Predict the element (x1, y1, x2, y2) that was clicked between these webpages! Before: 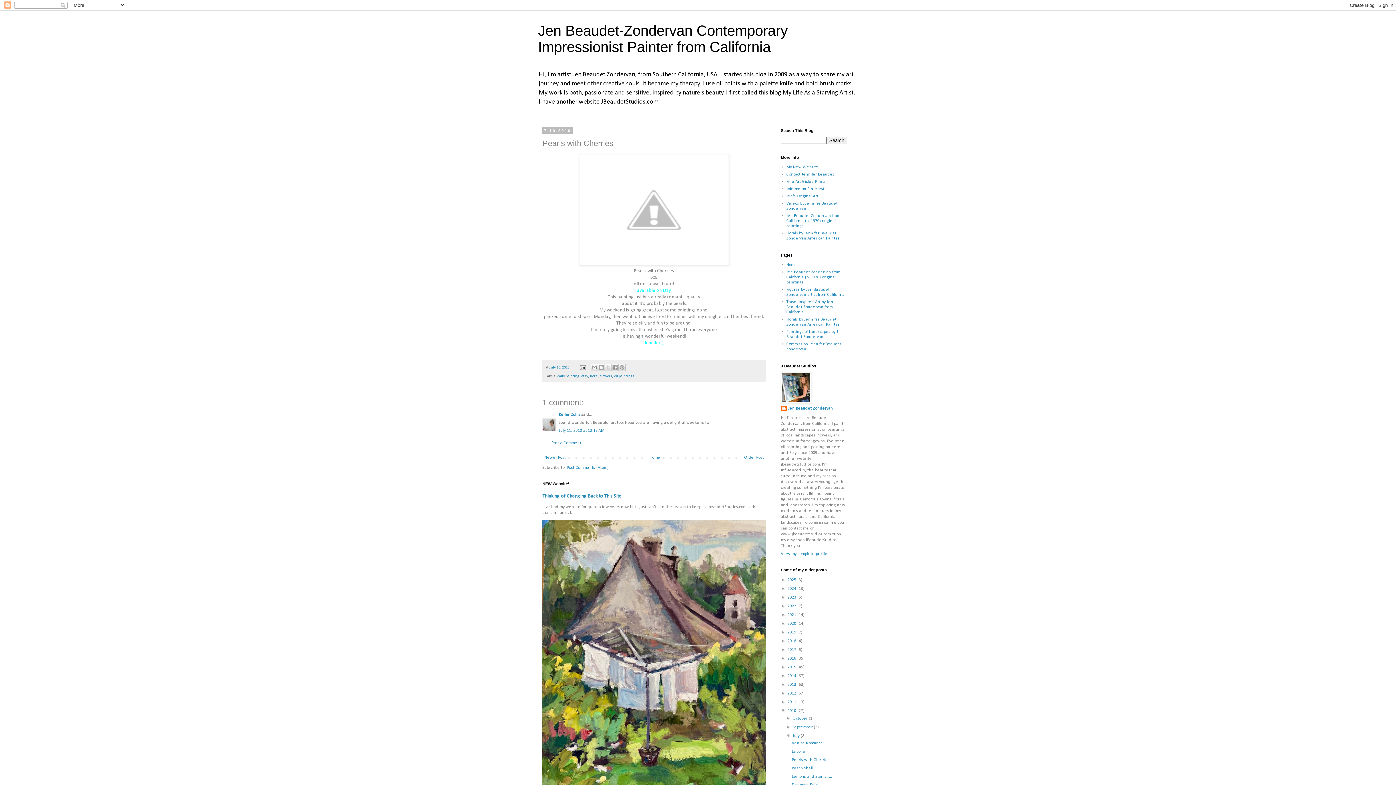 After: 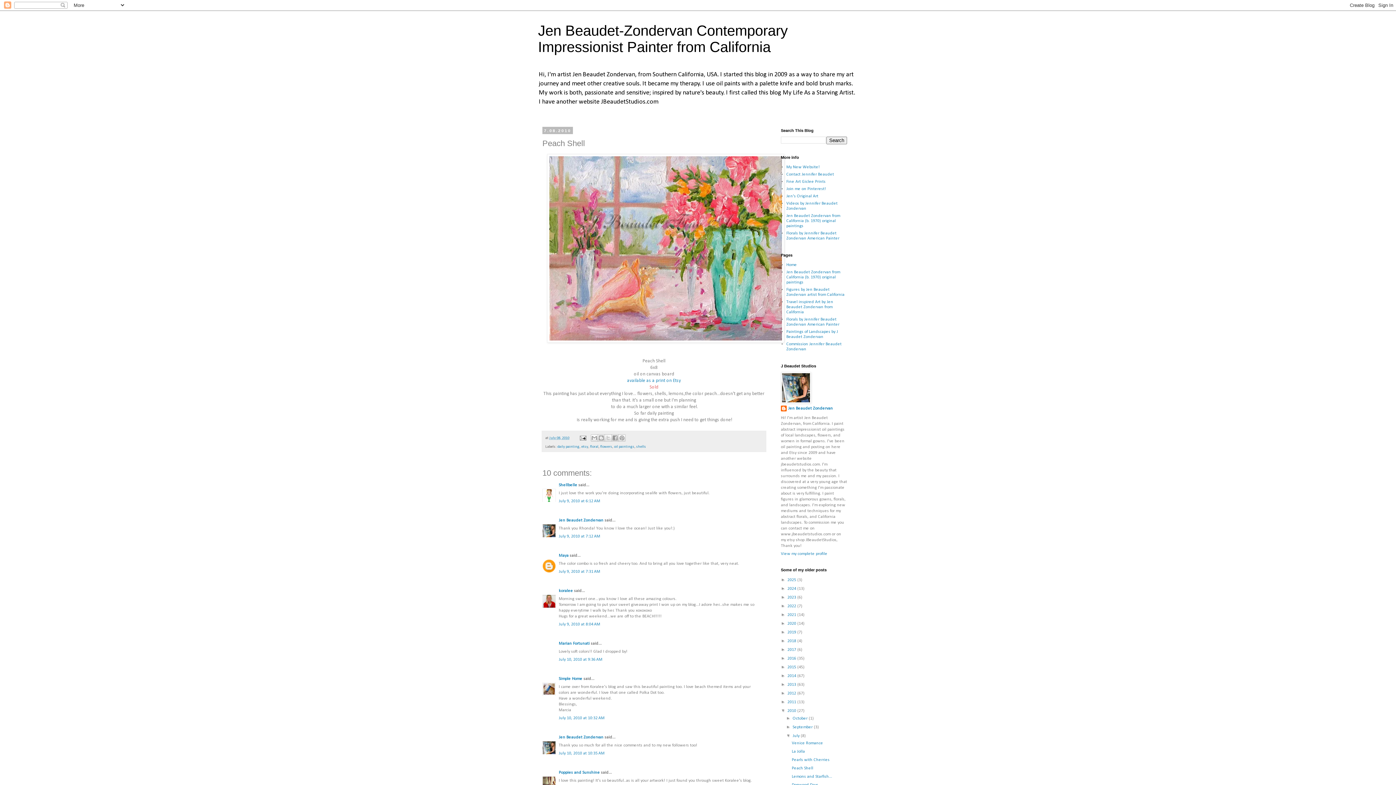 Action: label: Peach Shell bbox: (791, 766, 813, 770)